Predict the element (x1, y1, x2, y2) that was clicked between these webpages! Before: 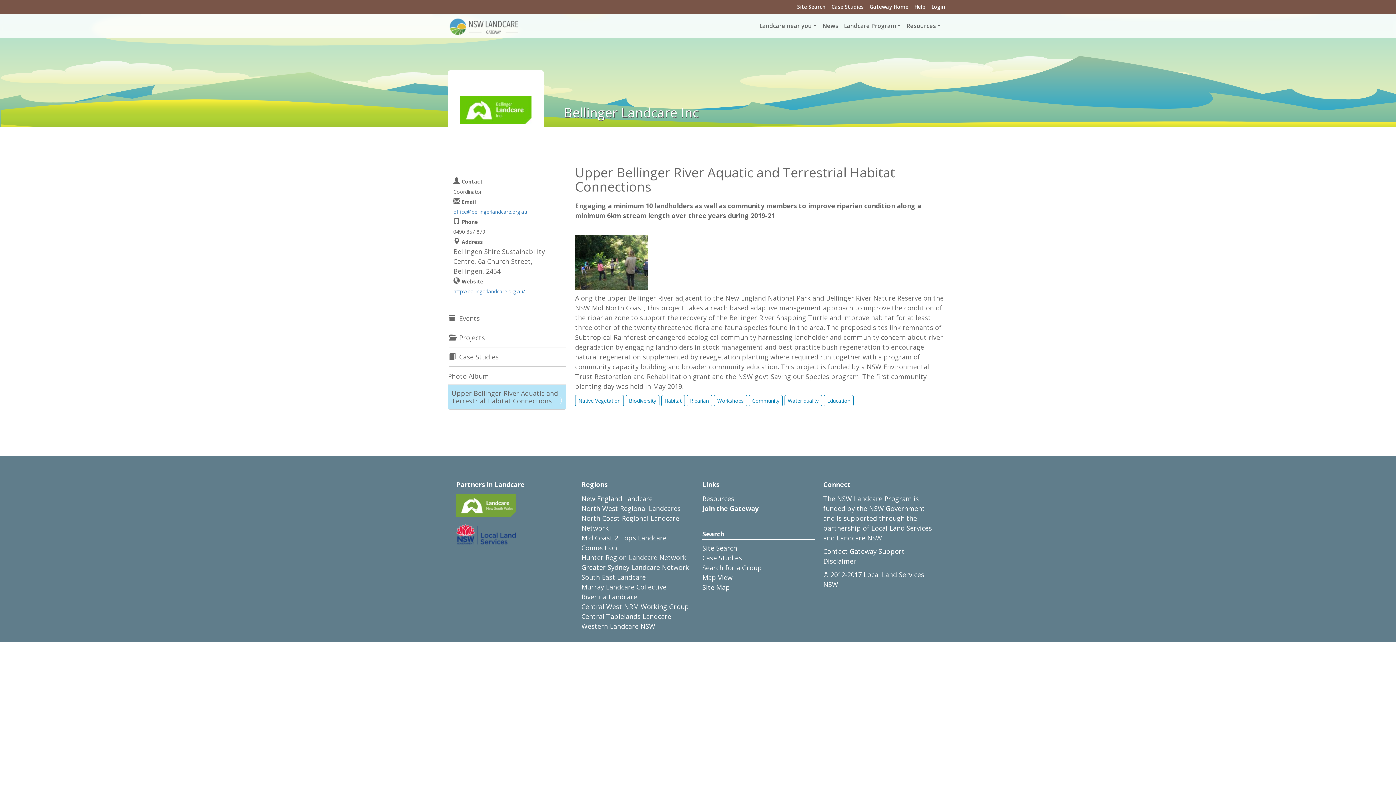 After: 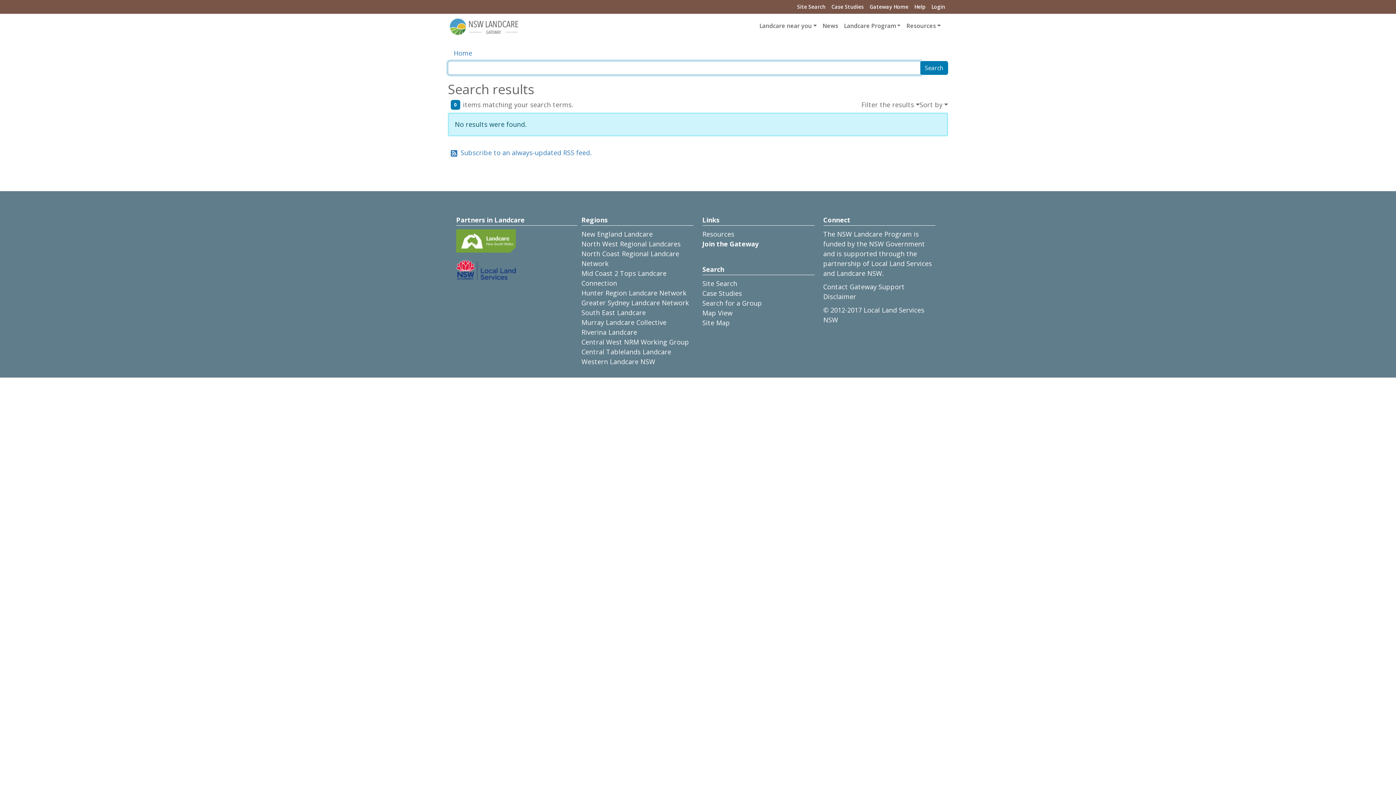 Action: bbox: (702, 544, 737, 552) label: Site Search